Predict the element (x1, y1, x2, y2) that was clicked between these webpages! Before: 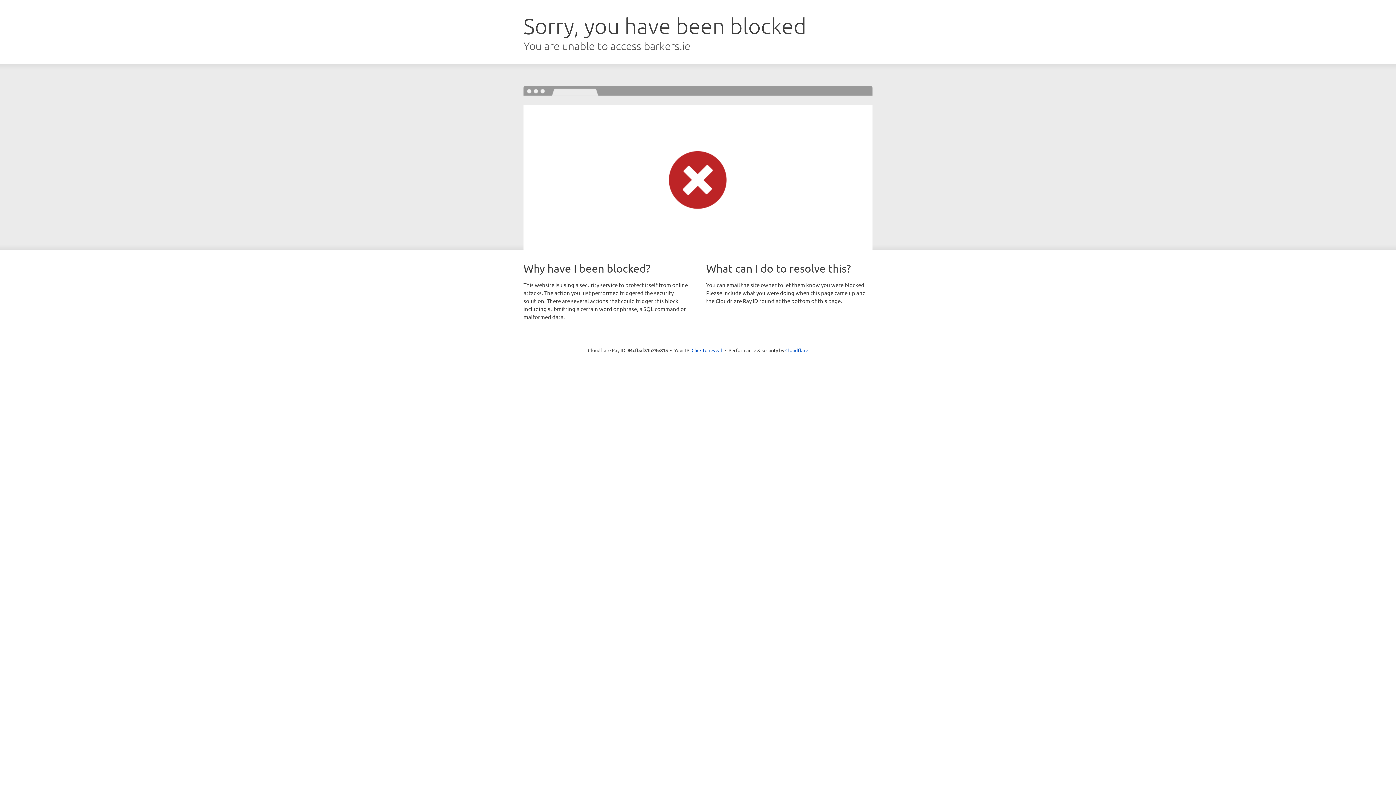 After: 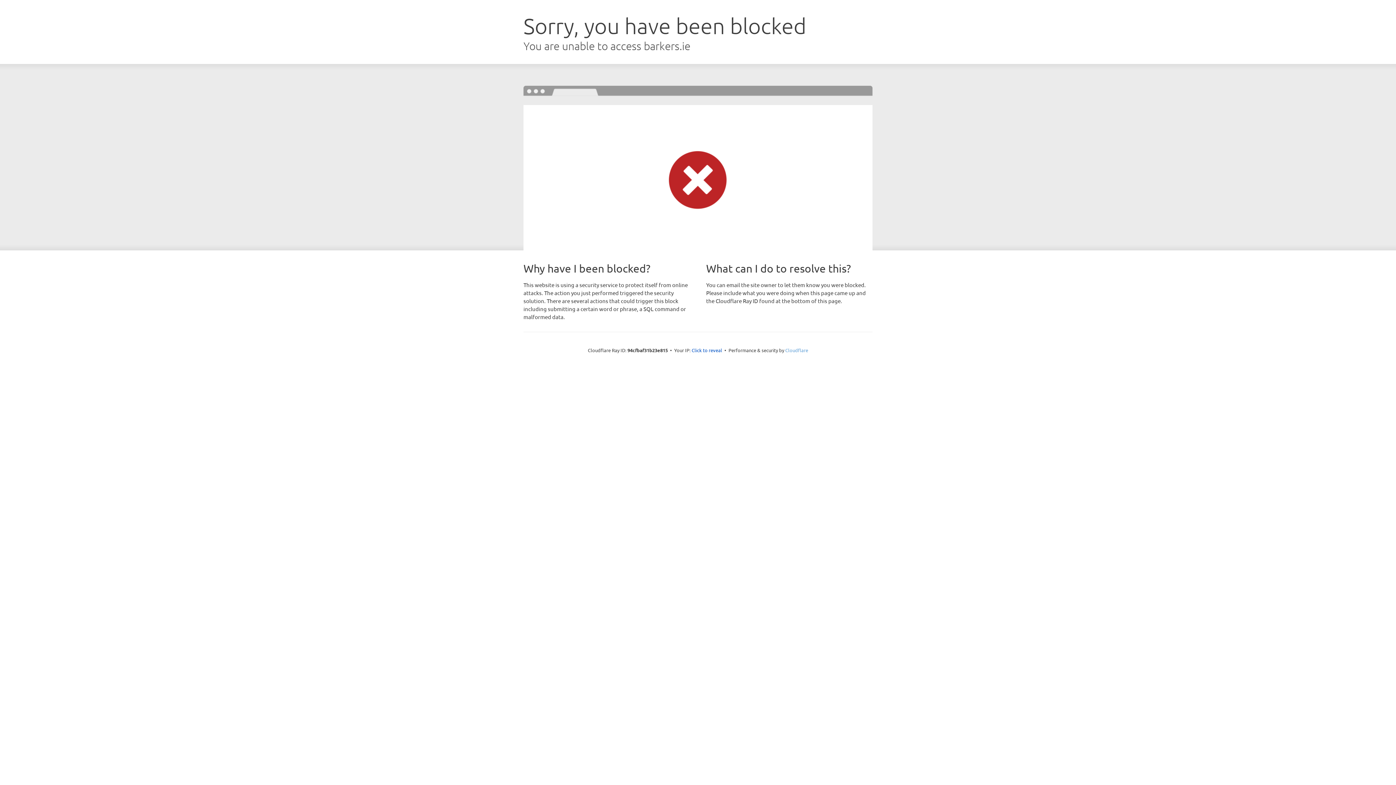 Action: bbox: (785, 347, 808, 353) label: Cloudflare